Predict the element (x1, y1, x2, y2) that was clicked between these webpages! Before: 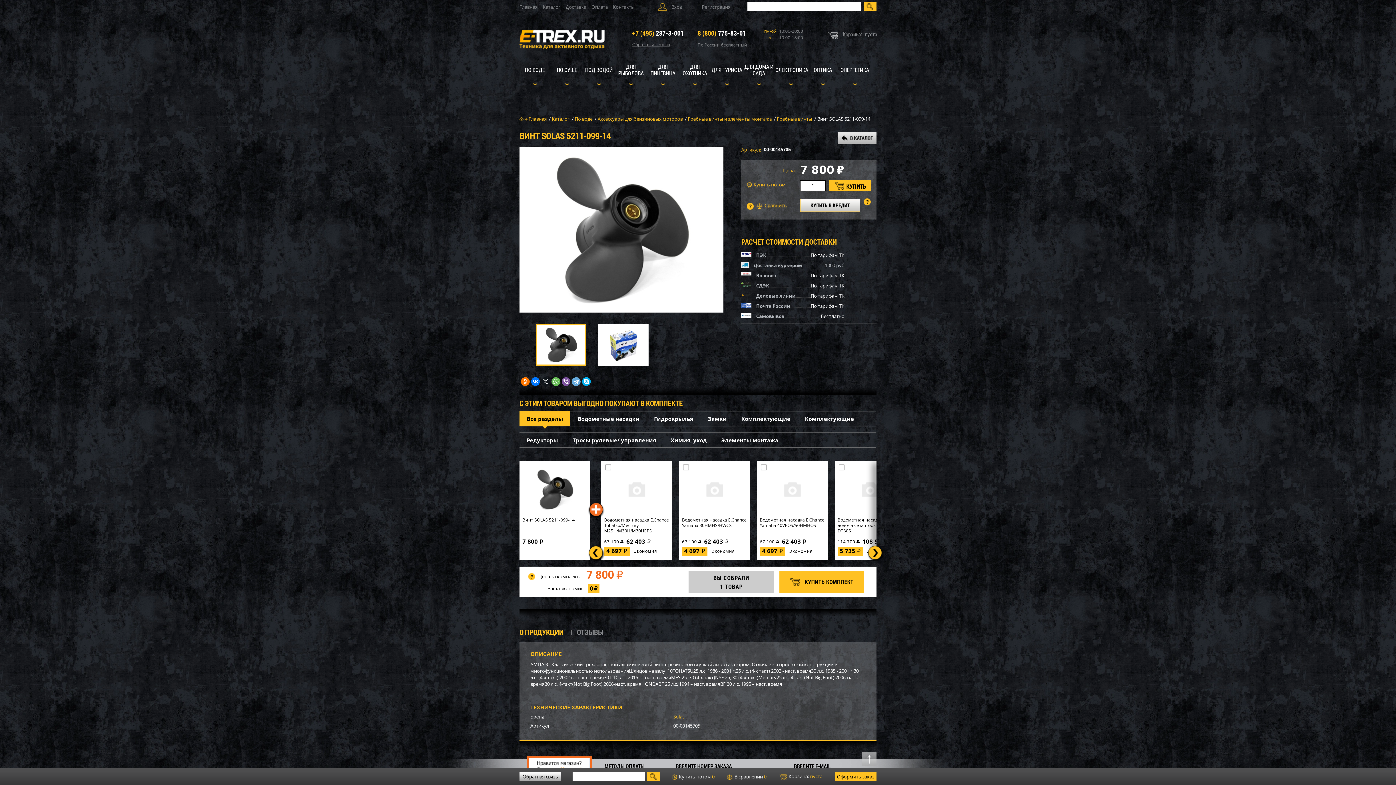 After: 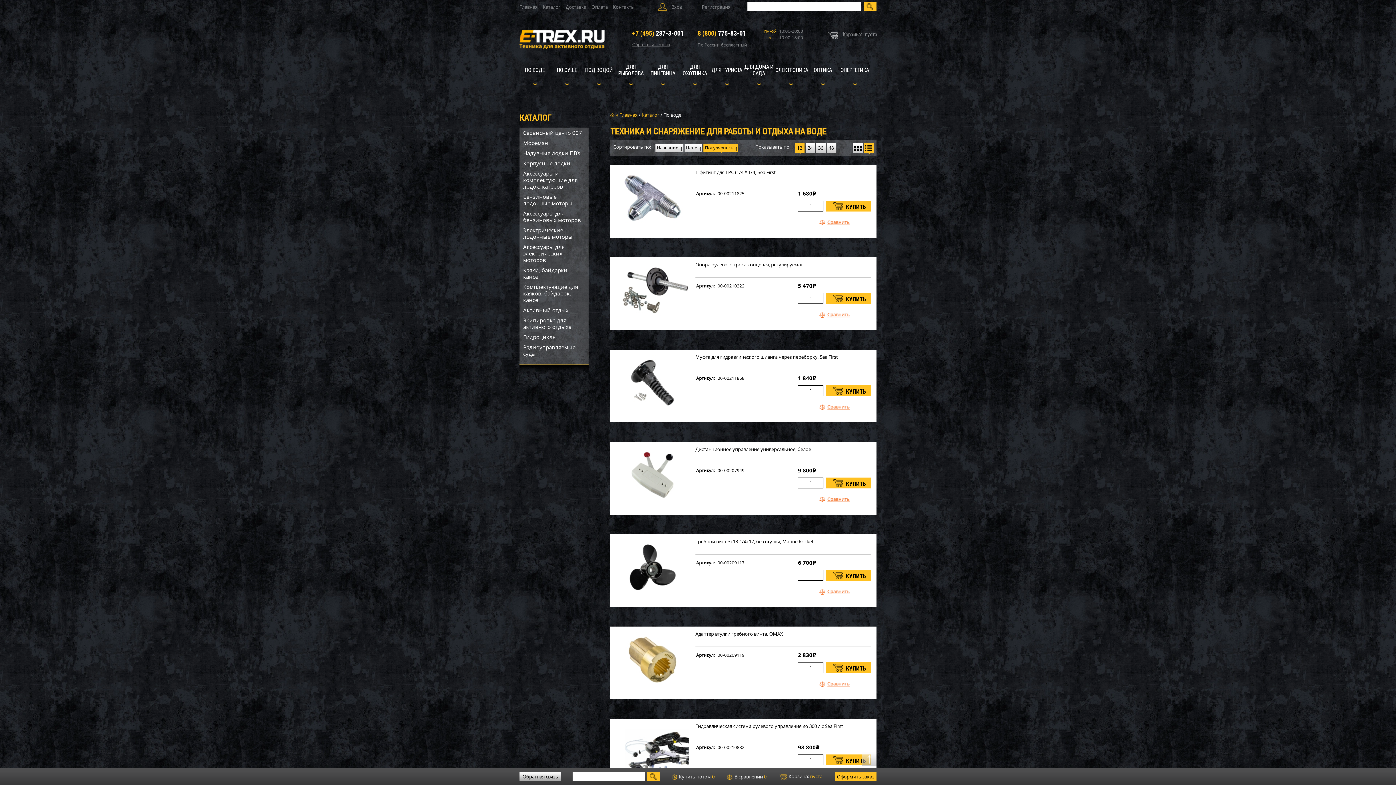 Action: label: ПО ВОДЕ bbox: (519, 51, 550, 88)